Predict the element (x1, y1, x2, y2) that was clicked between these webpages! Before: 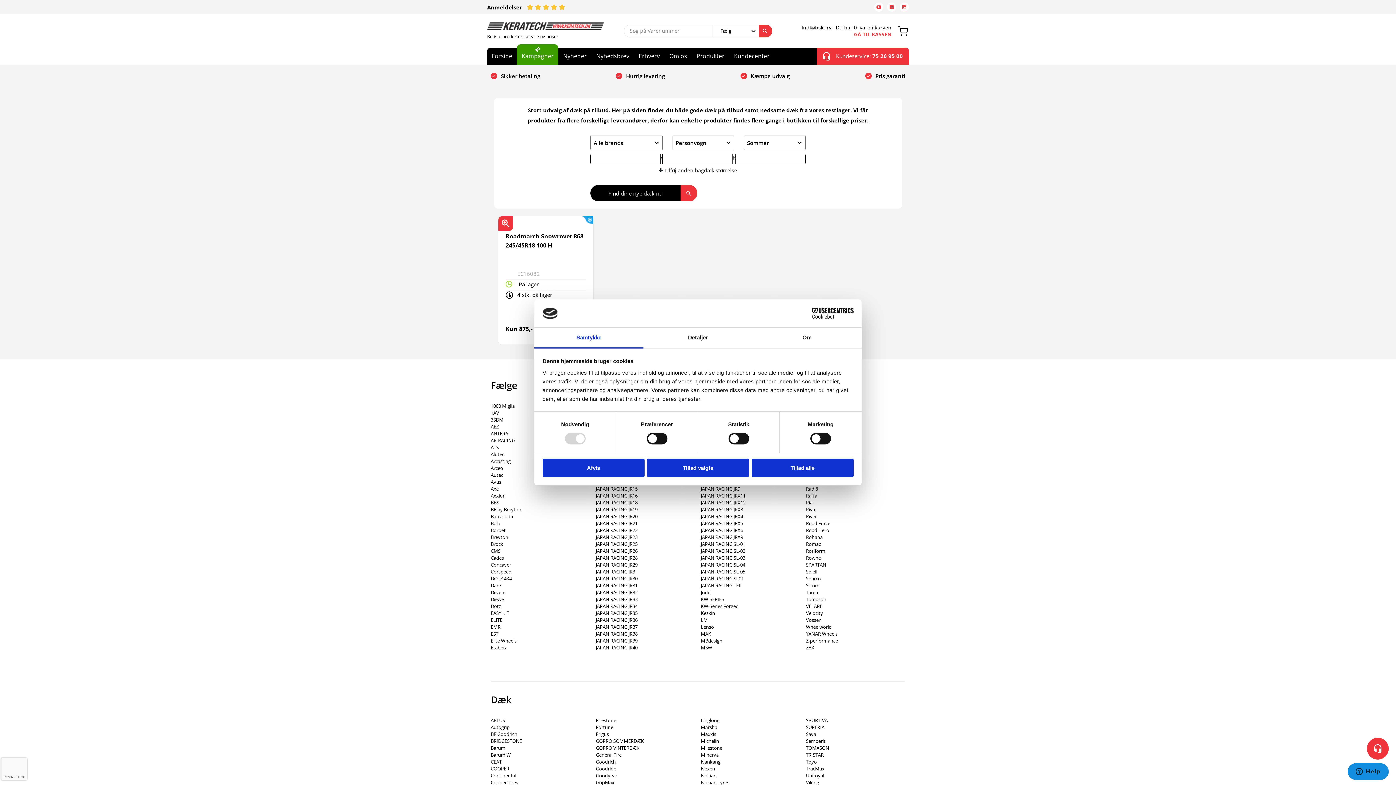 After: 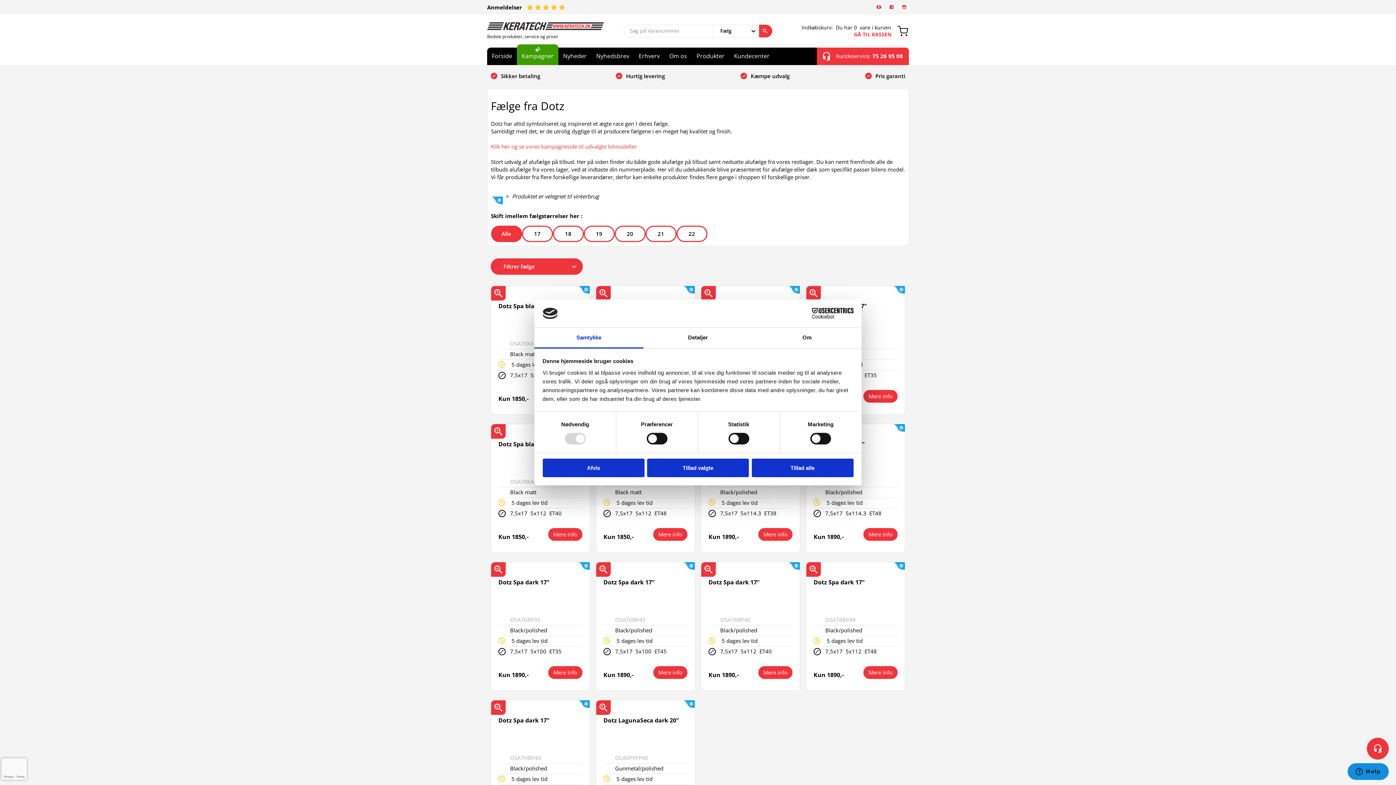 Action: bbox: (490, 603, 501, 609) label: Dotz